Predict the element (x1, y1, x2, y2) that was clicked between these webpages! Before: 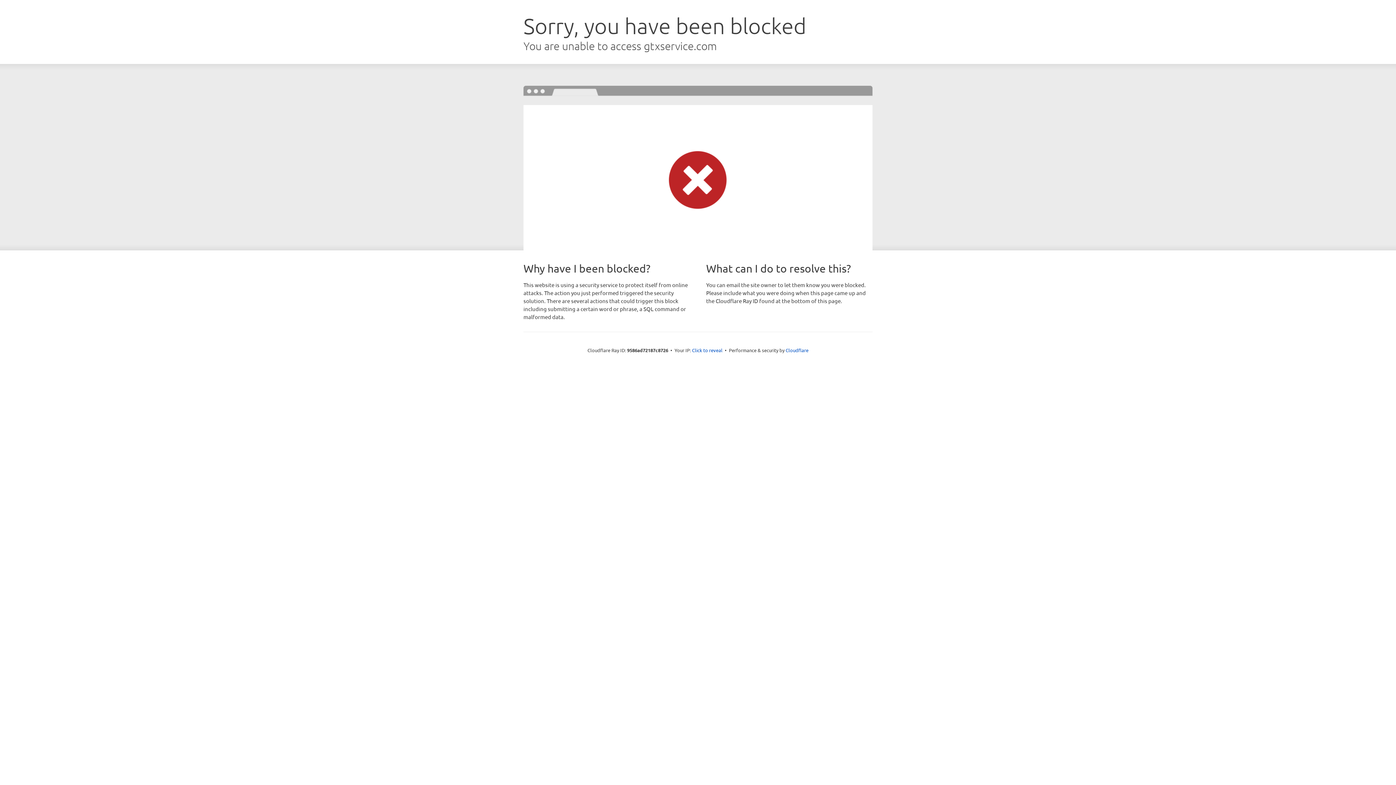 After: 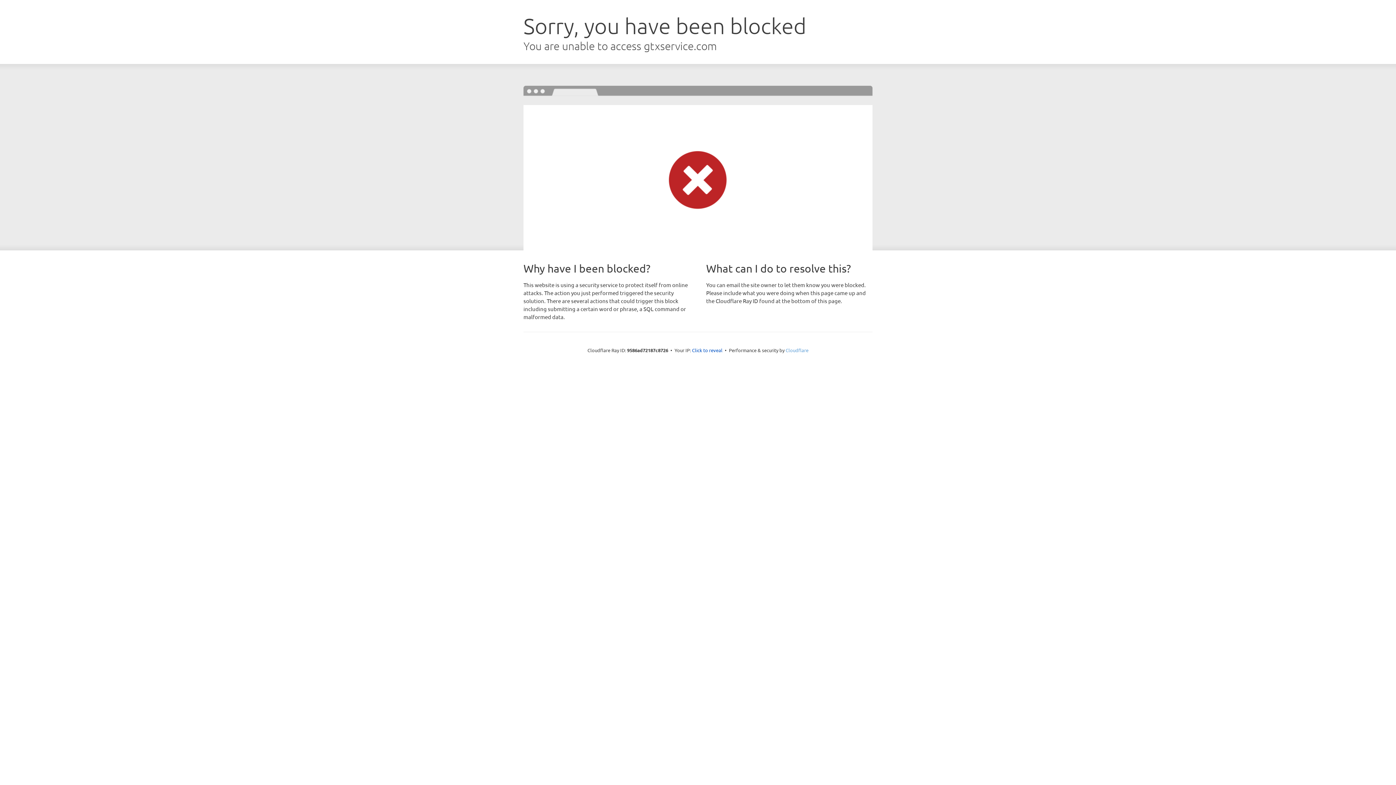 Action: bbox: (785, 347, 808, 353) label: Cloudflare